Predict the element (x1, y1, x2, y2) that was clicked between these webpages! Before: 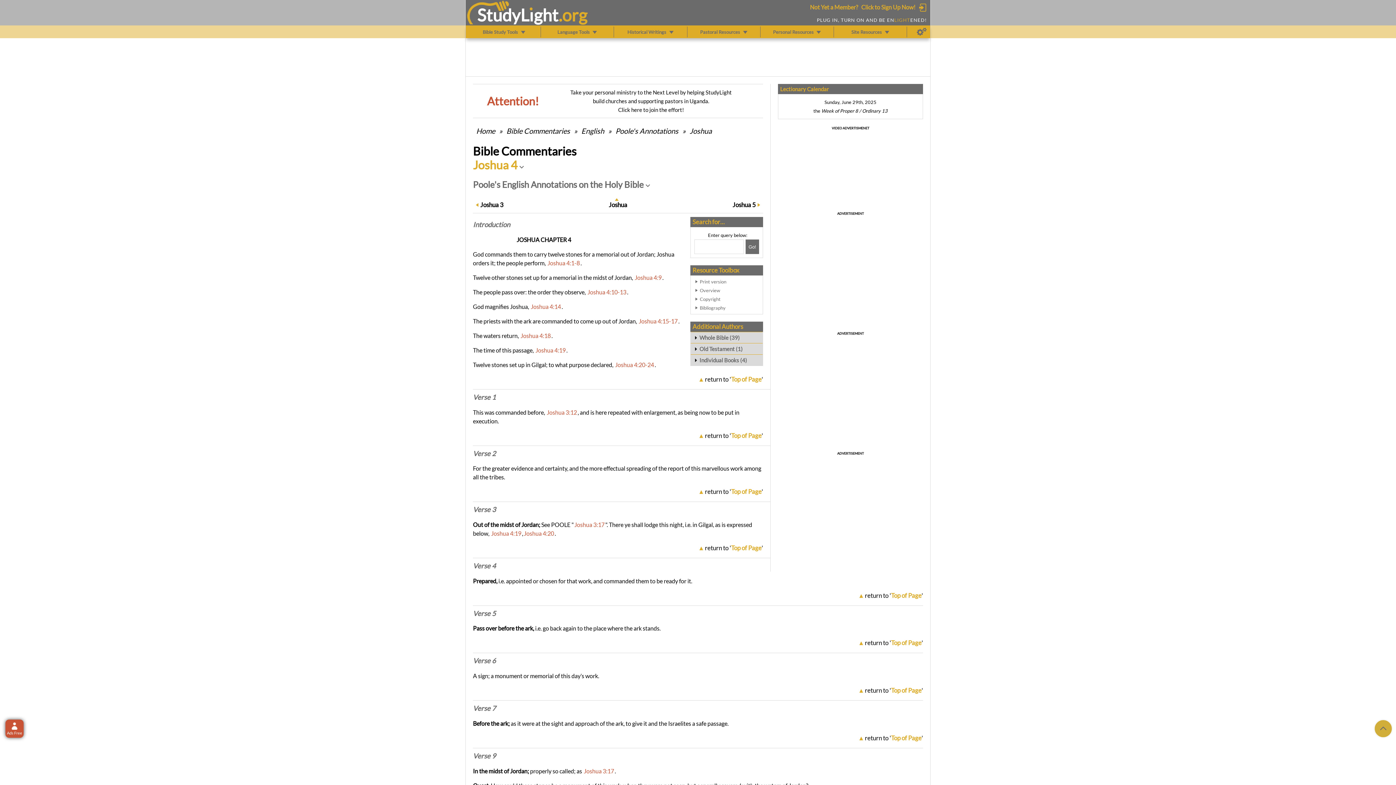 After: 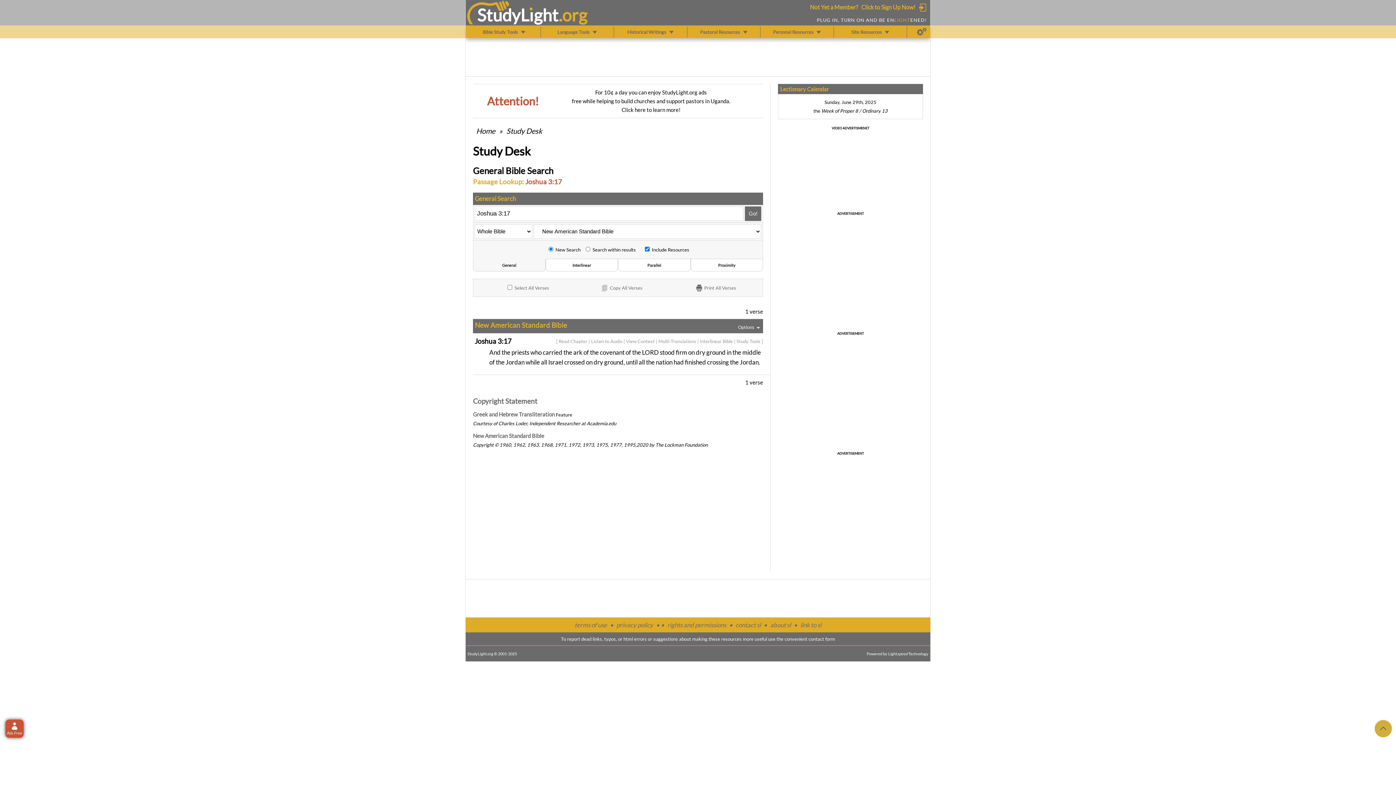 Action: label: Joshua 3:17 bbox: (574, 521, 604, 528)